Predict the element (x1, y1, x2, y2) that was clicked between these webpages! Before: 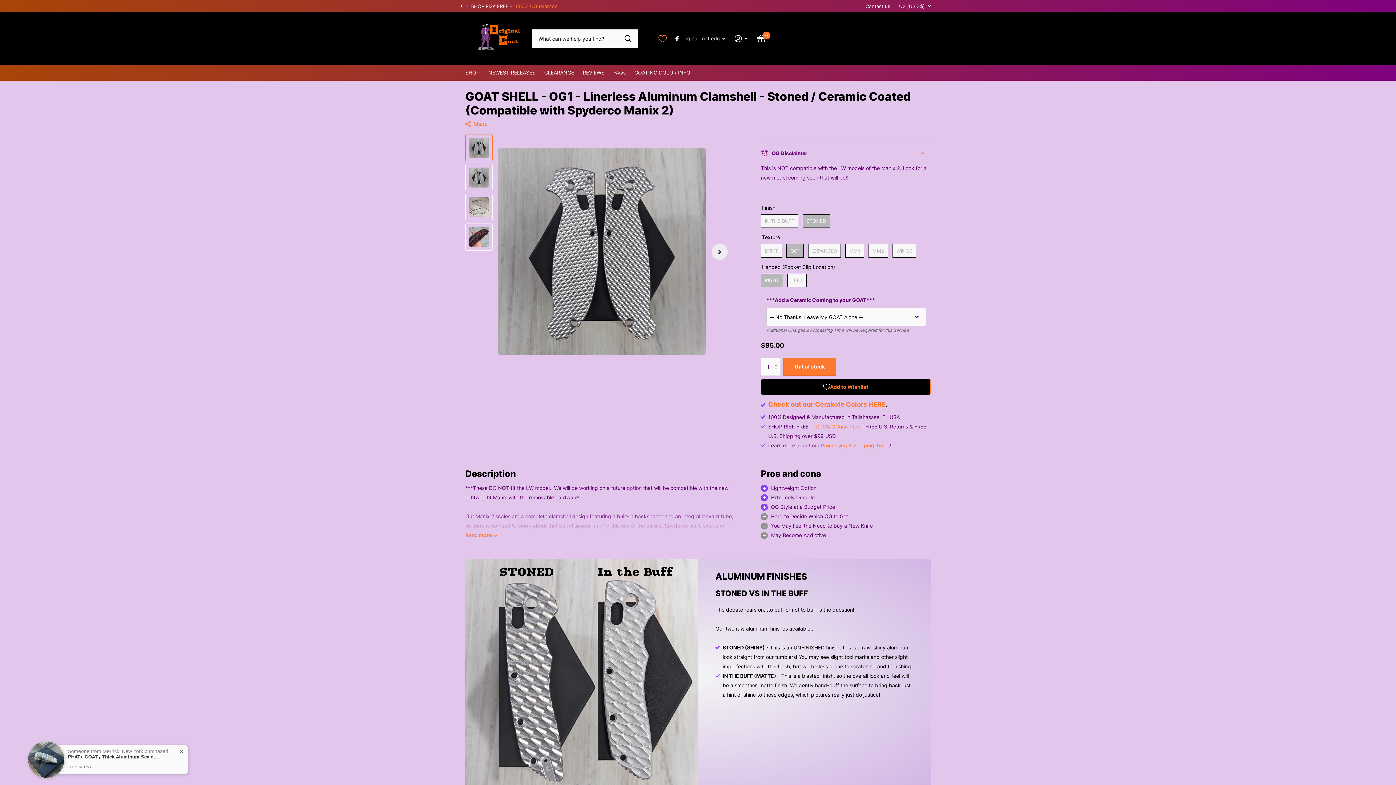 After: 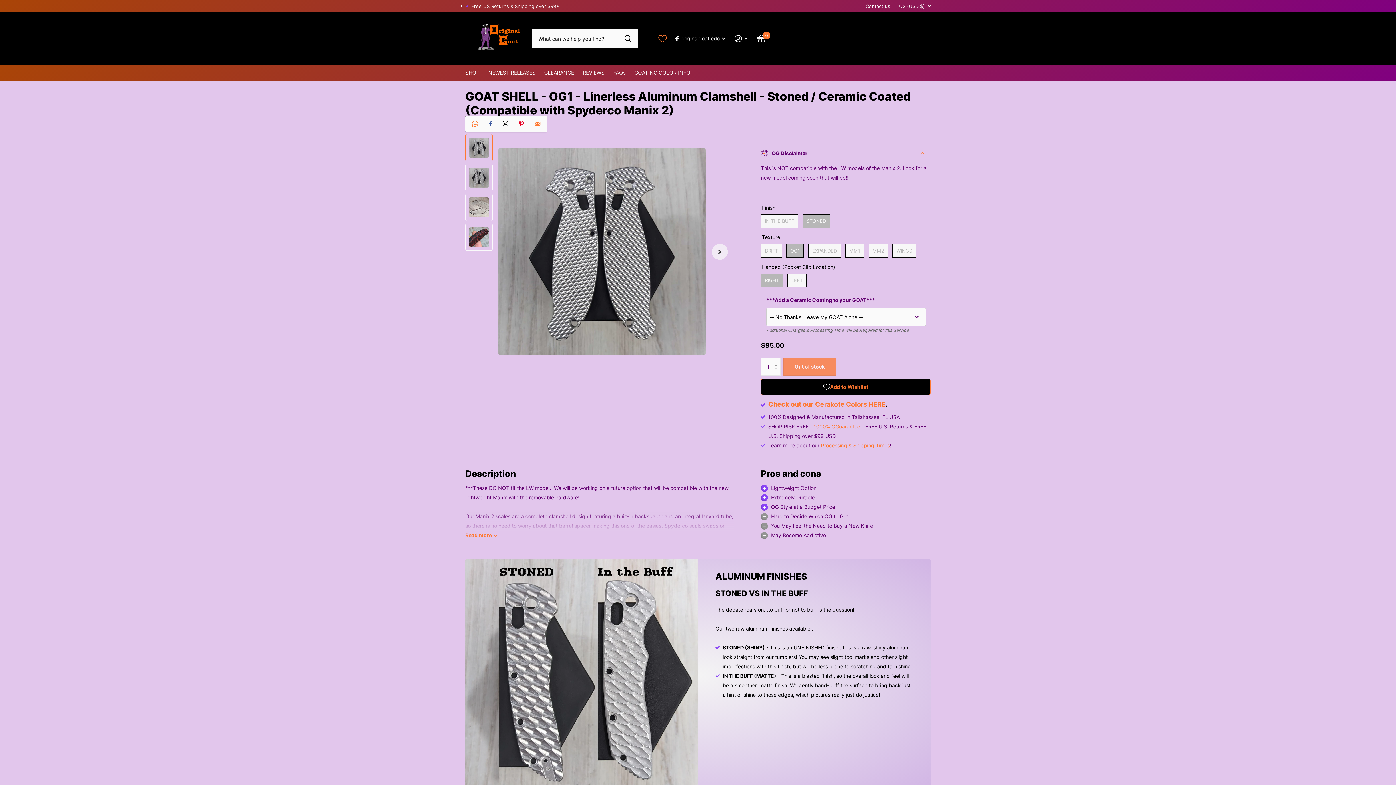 Action: label: Share bbox: (465, 119, 487, 128)